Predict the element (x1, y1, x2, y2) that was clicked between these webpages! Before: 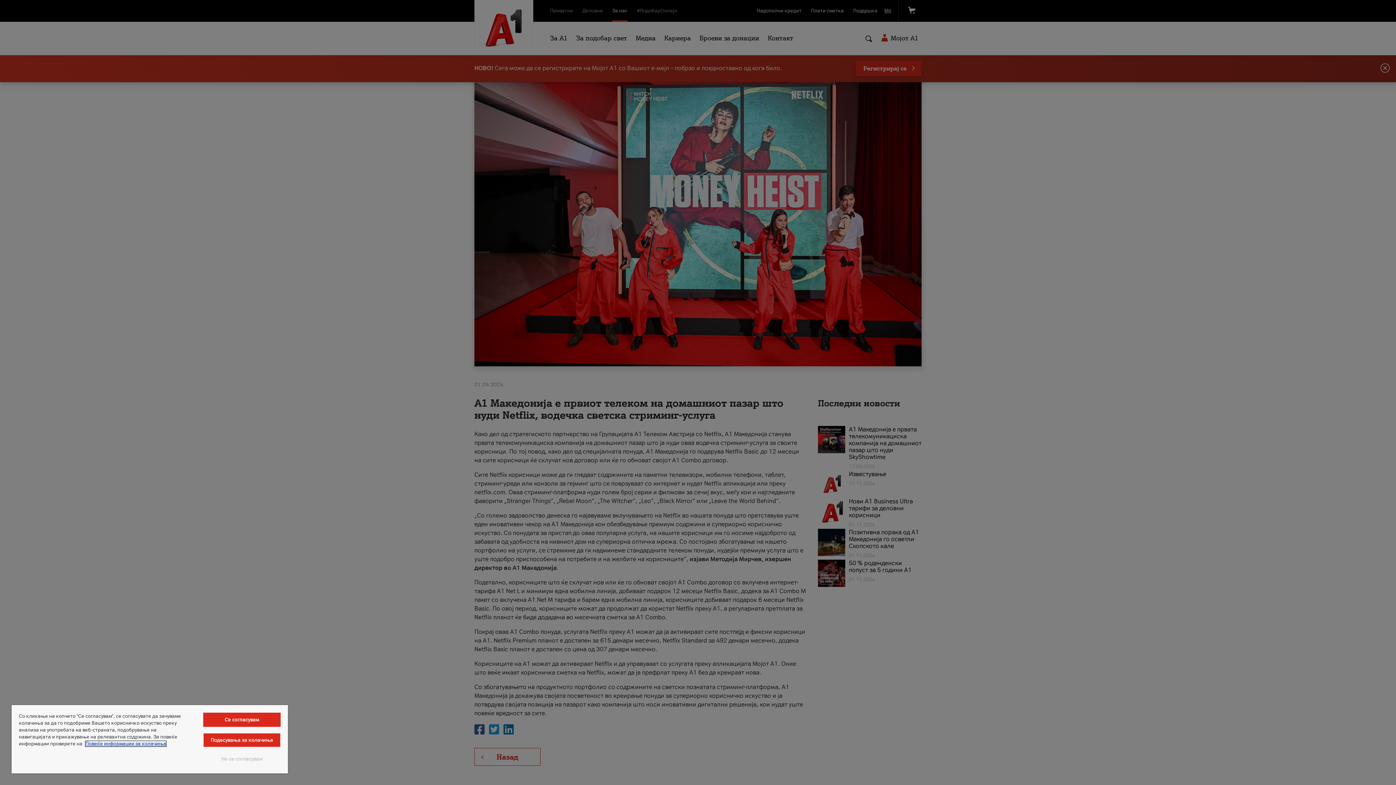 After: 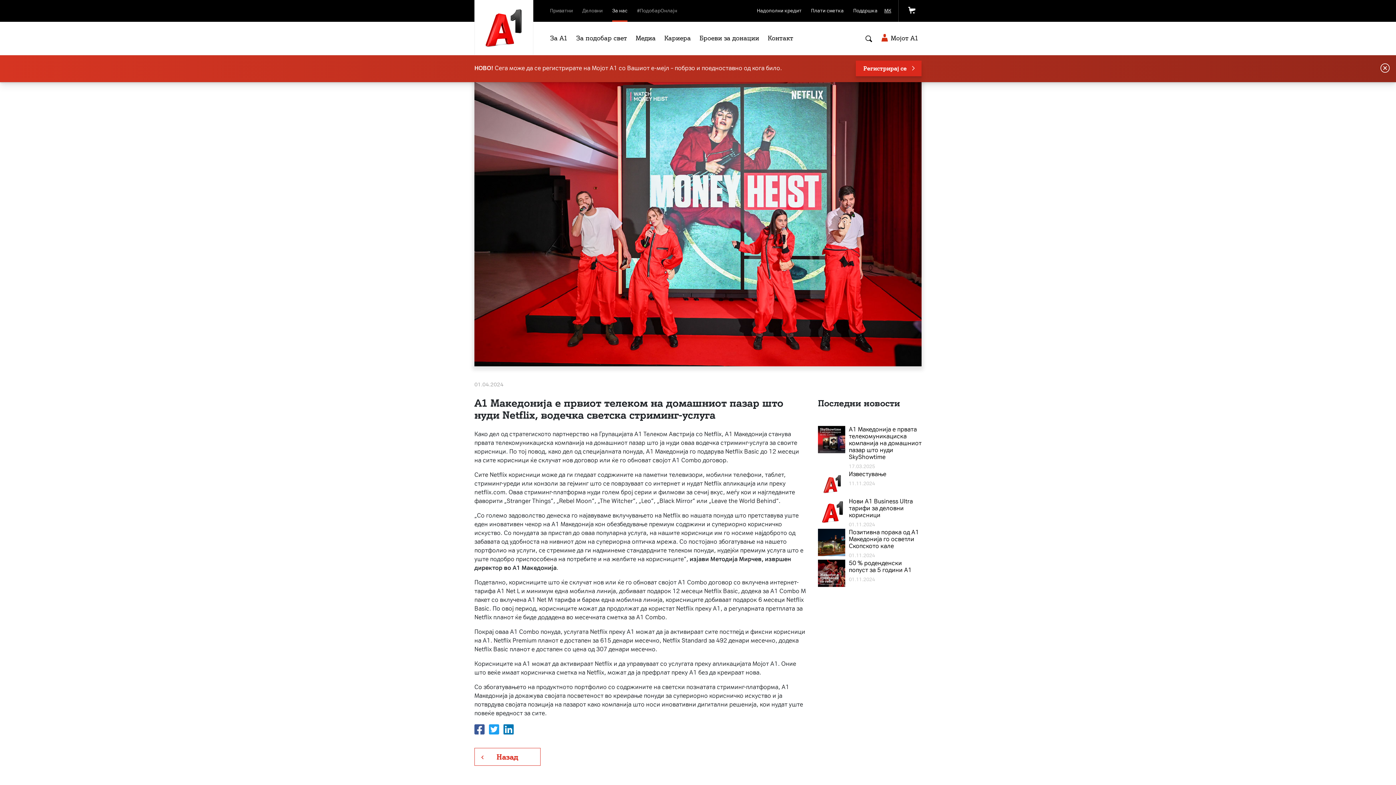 Action: bbox: (203, 713, 280, 727) label: Се согласувам